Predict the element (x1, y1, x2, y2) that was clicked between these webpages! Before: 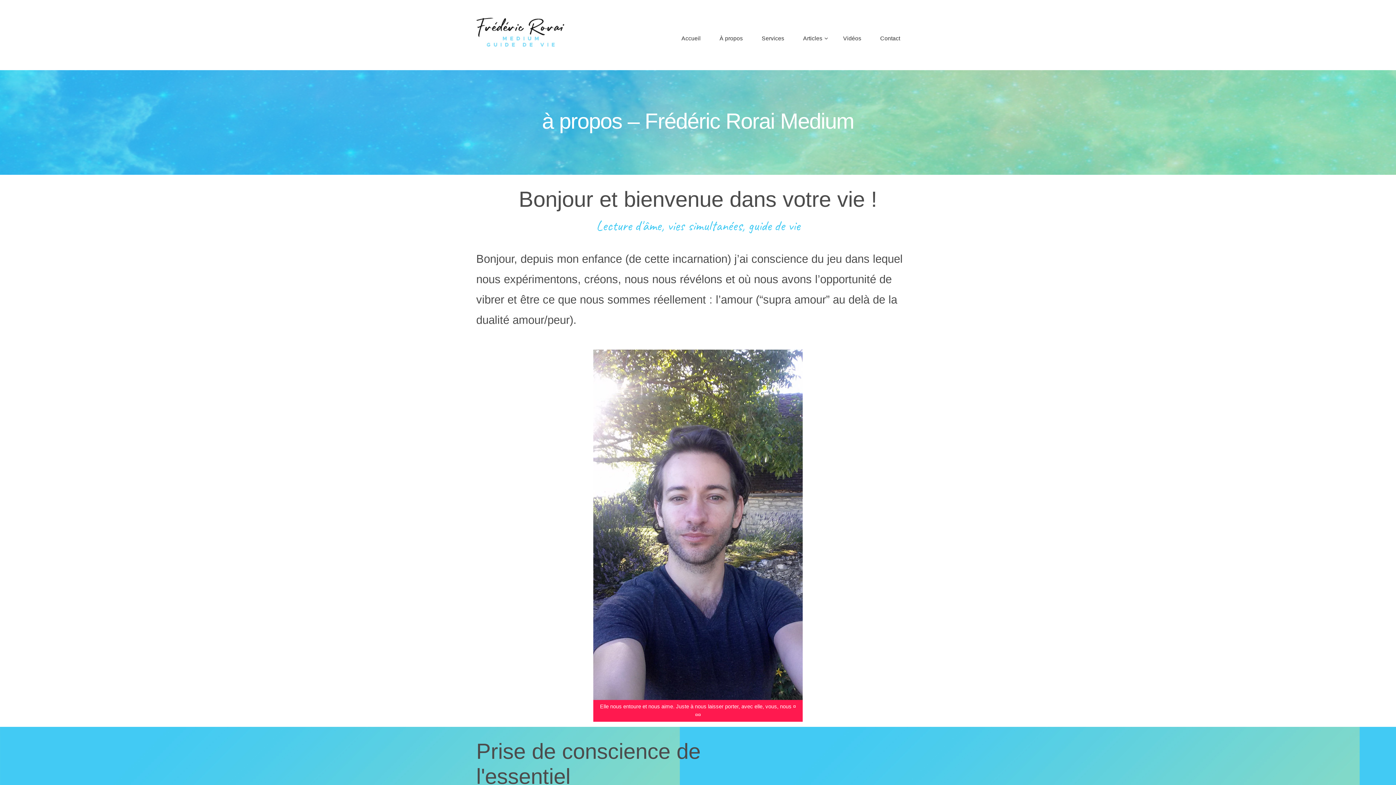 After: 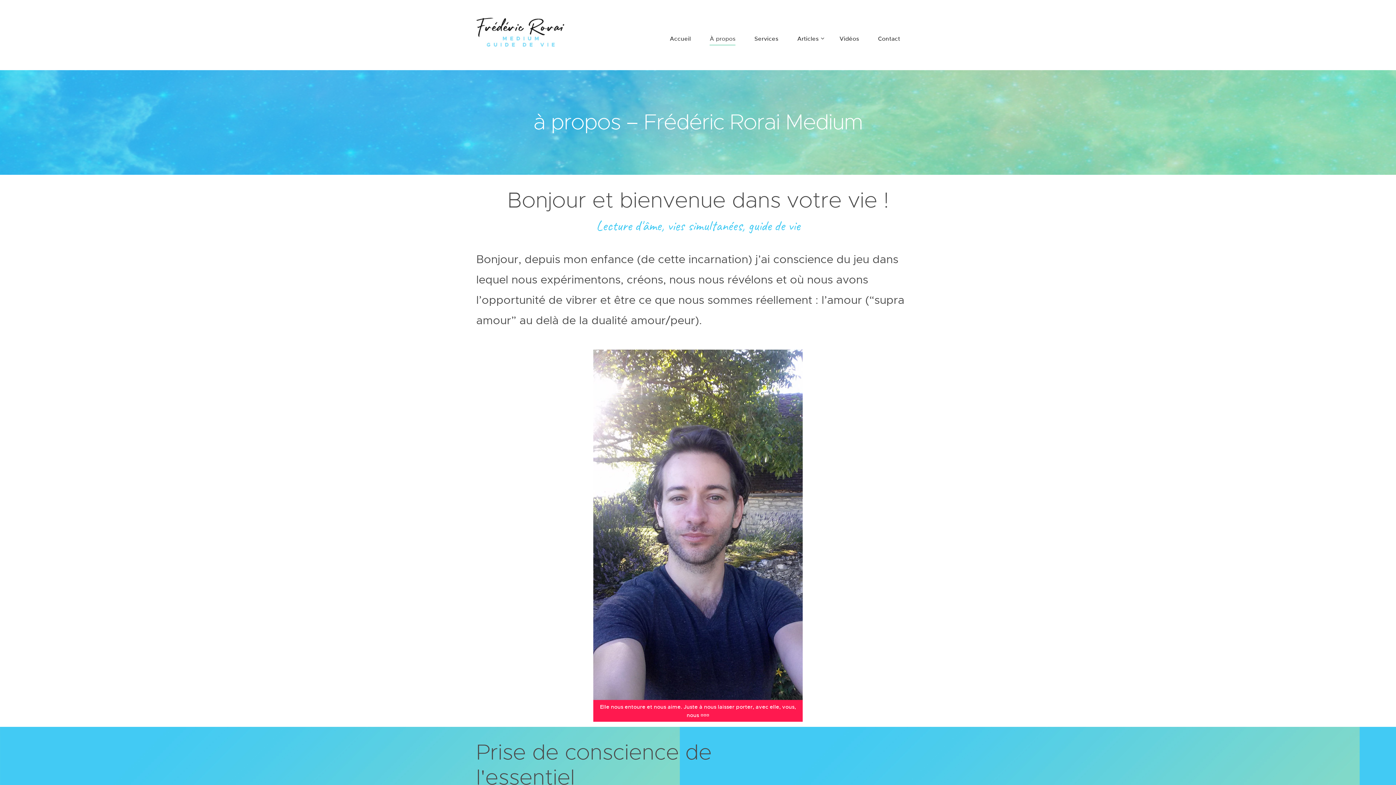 Action: bbox: (710, 23, 752, 53) label: À propos